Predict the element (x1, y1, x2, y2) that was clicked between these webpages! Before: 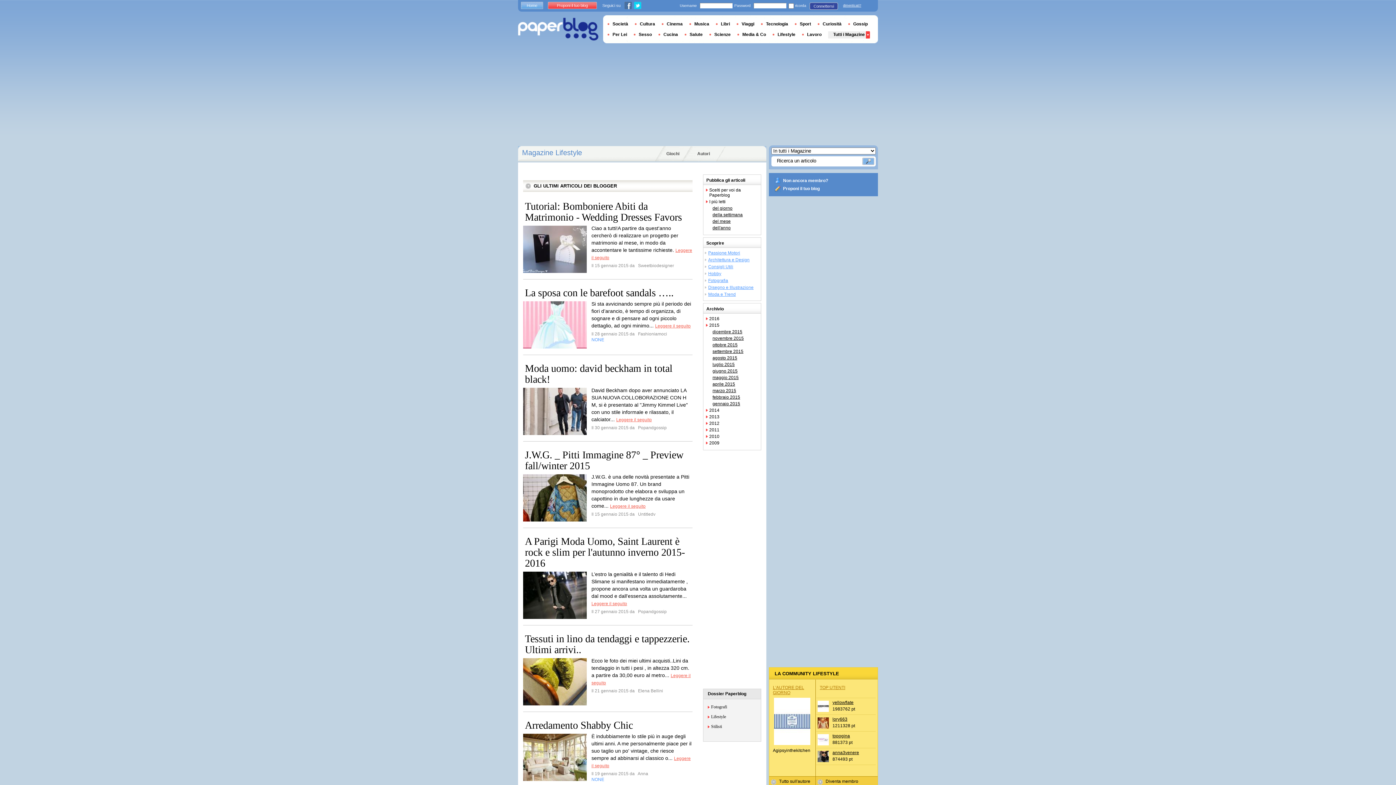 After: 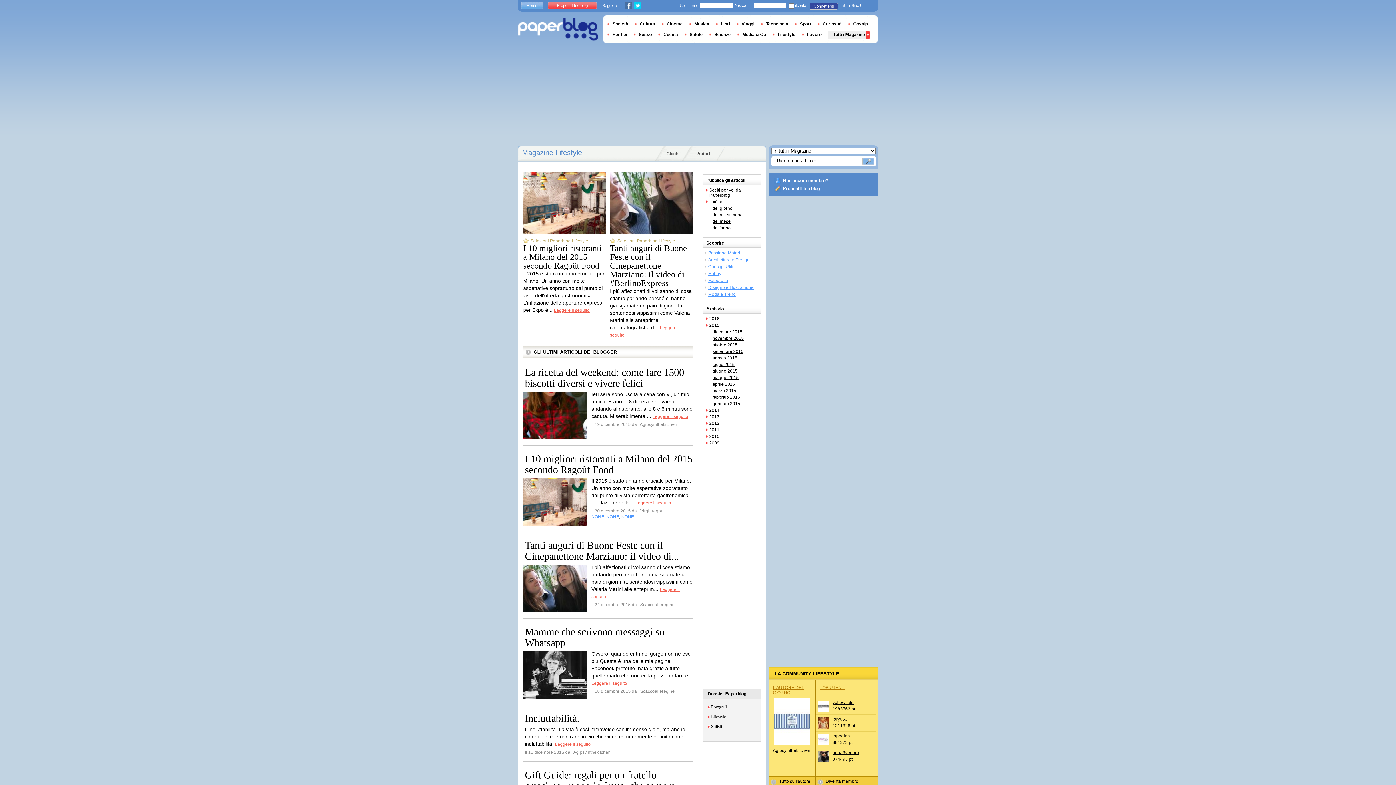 Action: bbox: (712, 329, 742, 334) label: dicembre 2015